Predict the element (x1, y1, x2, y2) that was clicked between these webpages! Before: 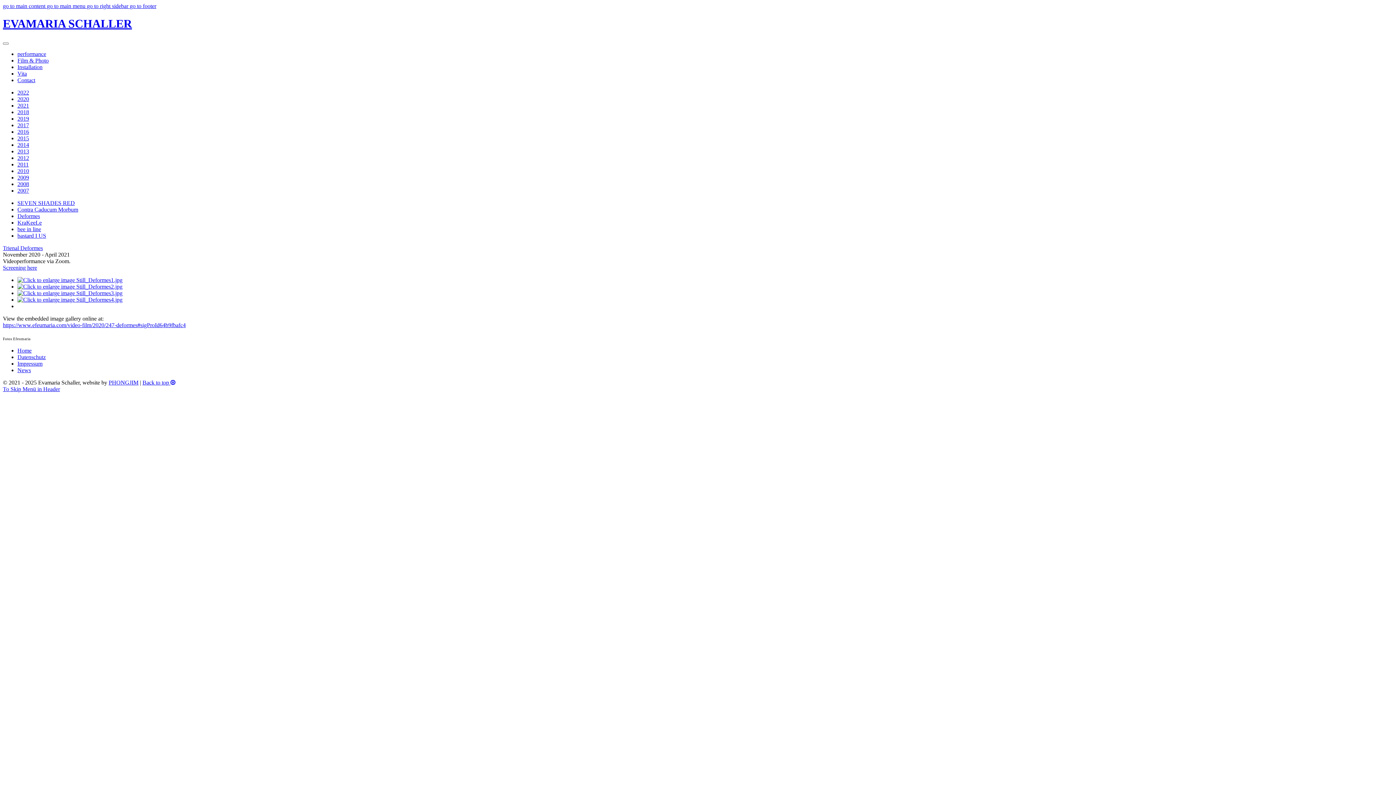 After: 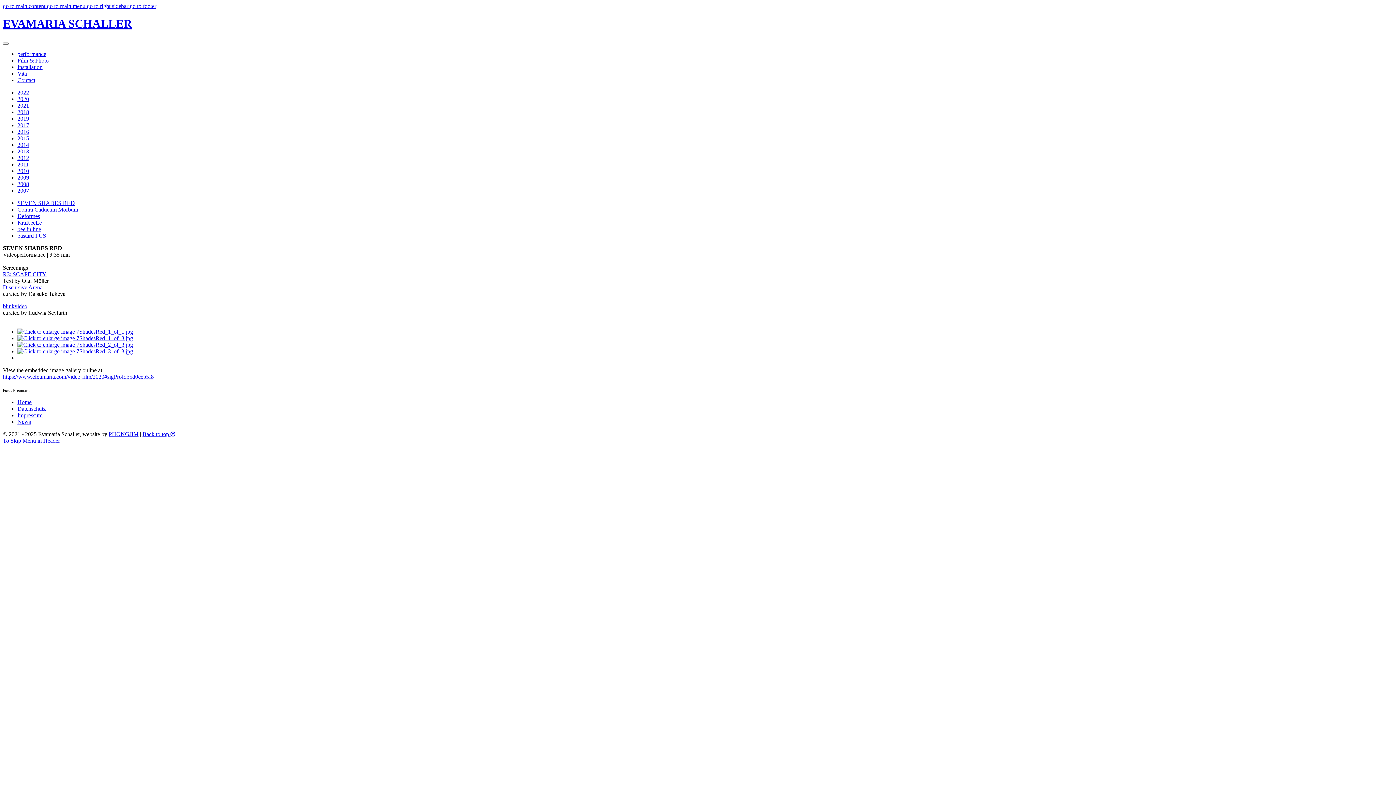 Action: label: 2020 bbox: (17, 95, 29, 102)